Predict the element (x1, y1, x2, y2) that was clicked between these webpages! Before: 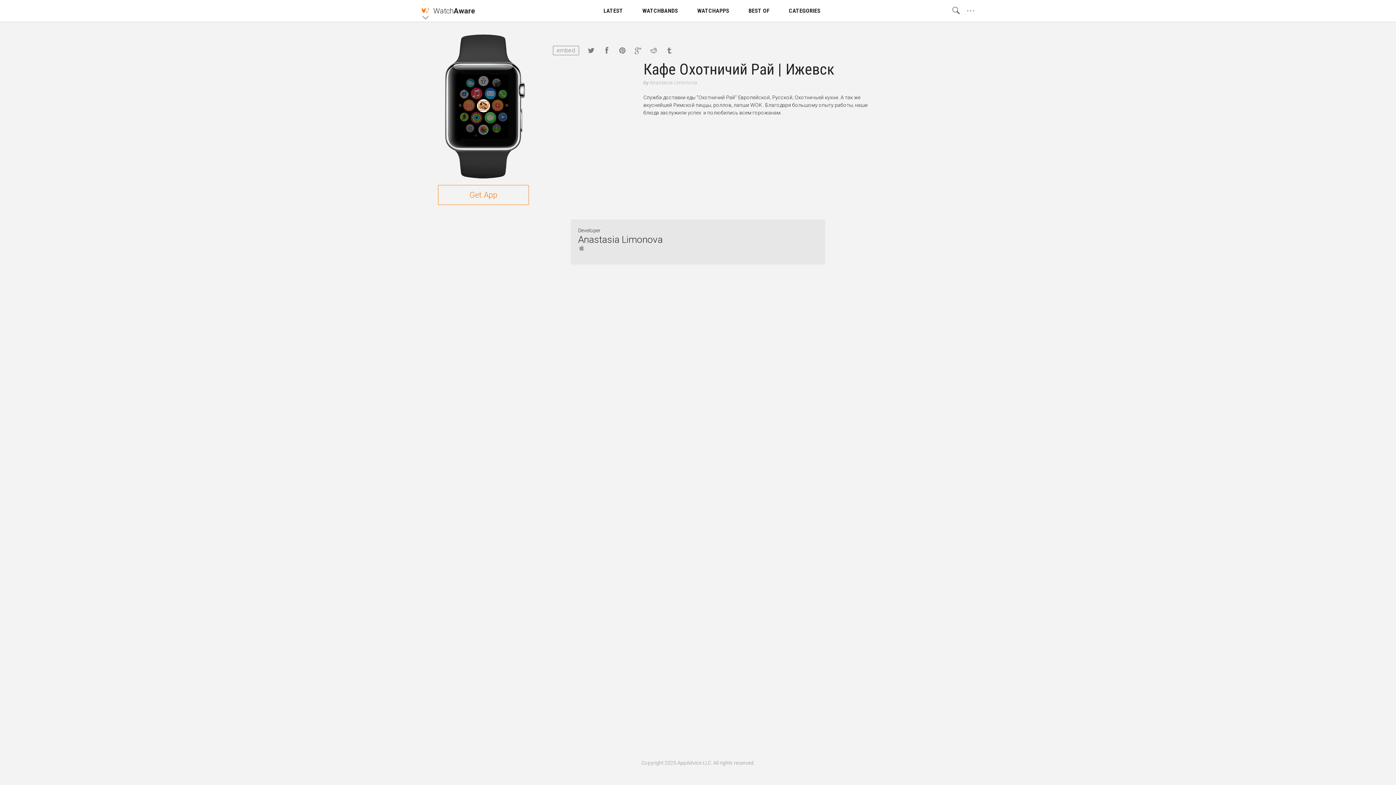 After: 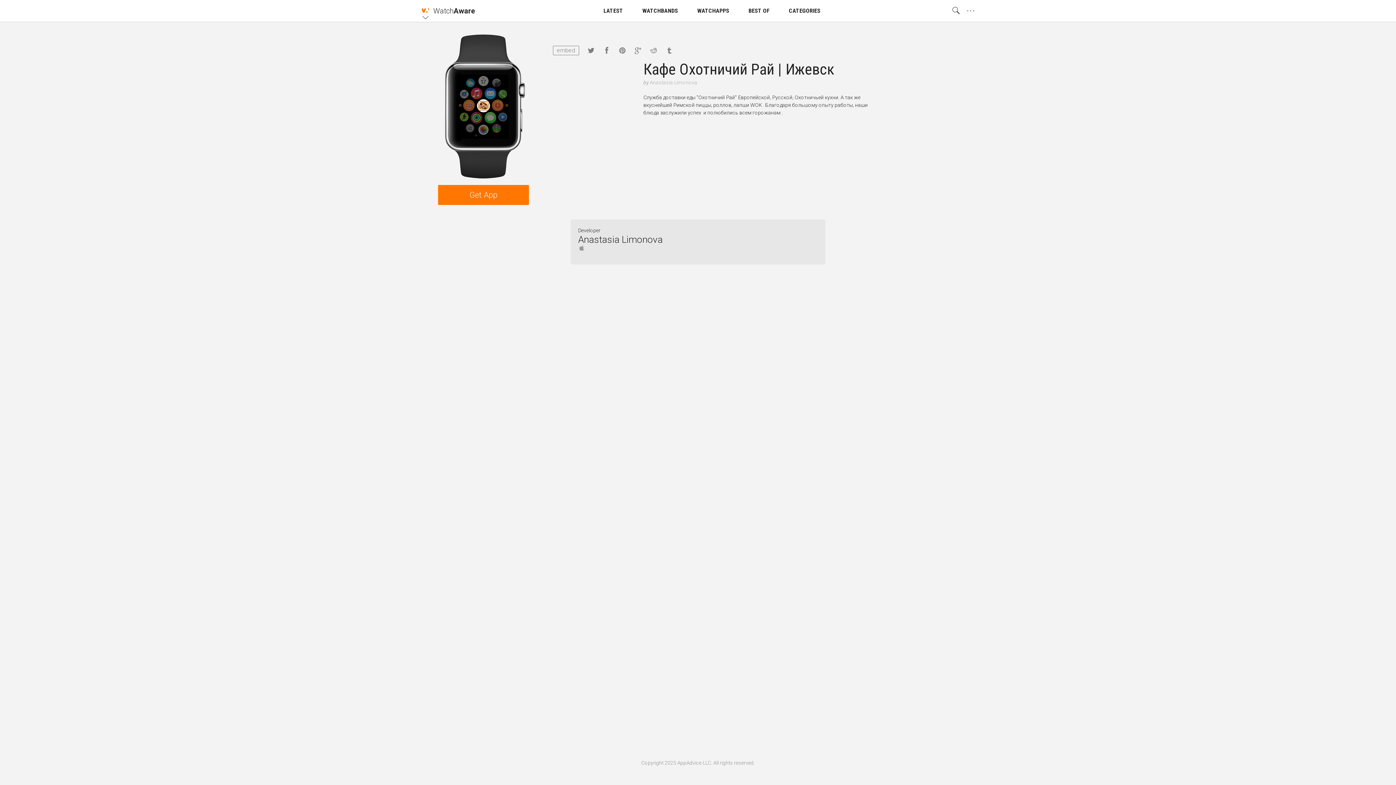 Action: label: Get App bbox: (438, 185, 529, 205)